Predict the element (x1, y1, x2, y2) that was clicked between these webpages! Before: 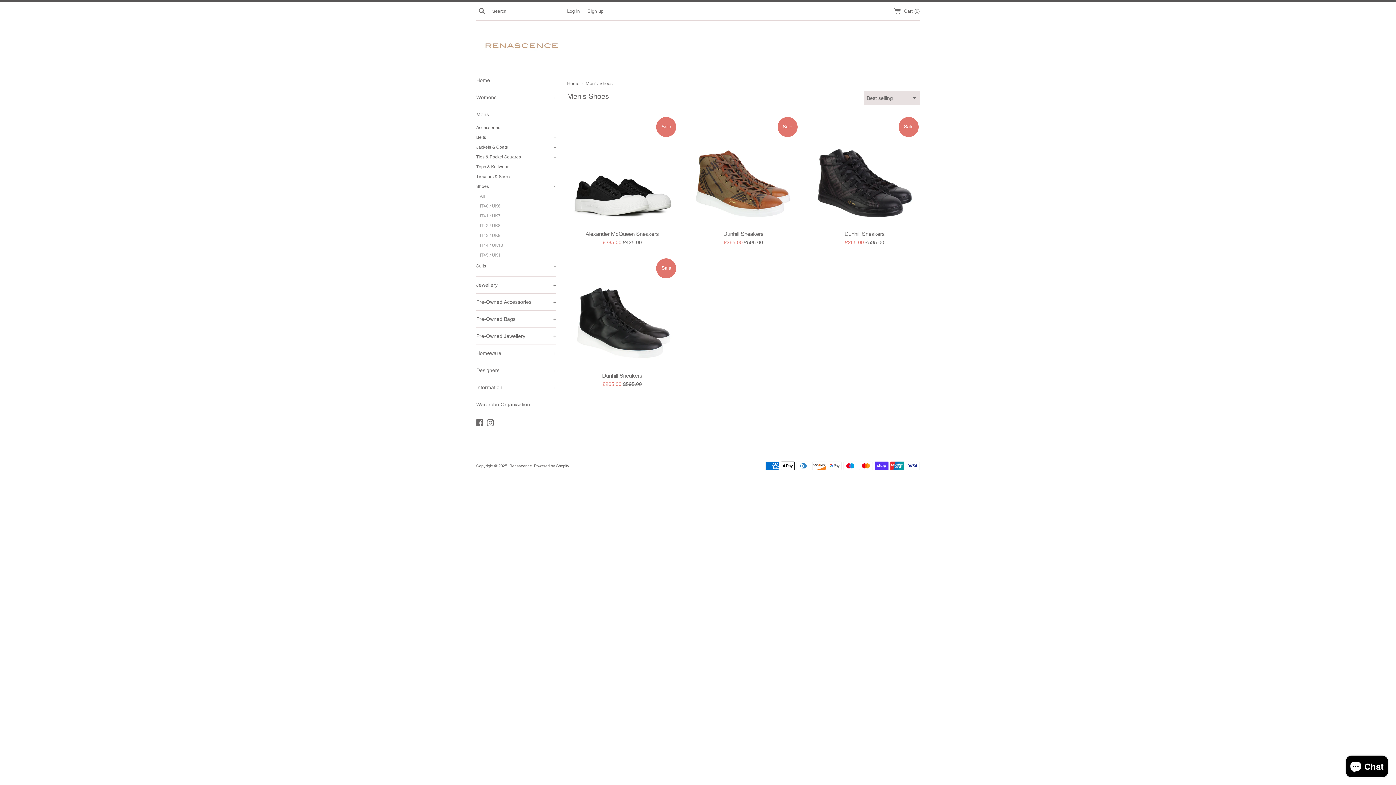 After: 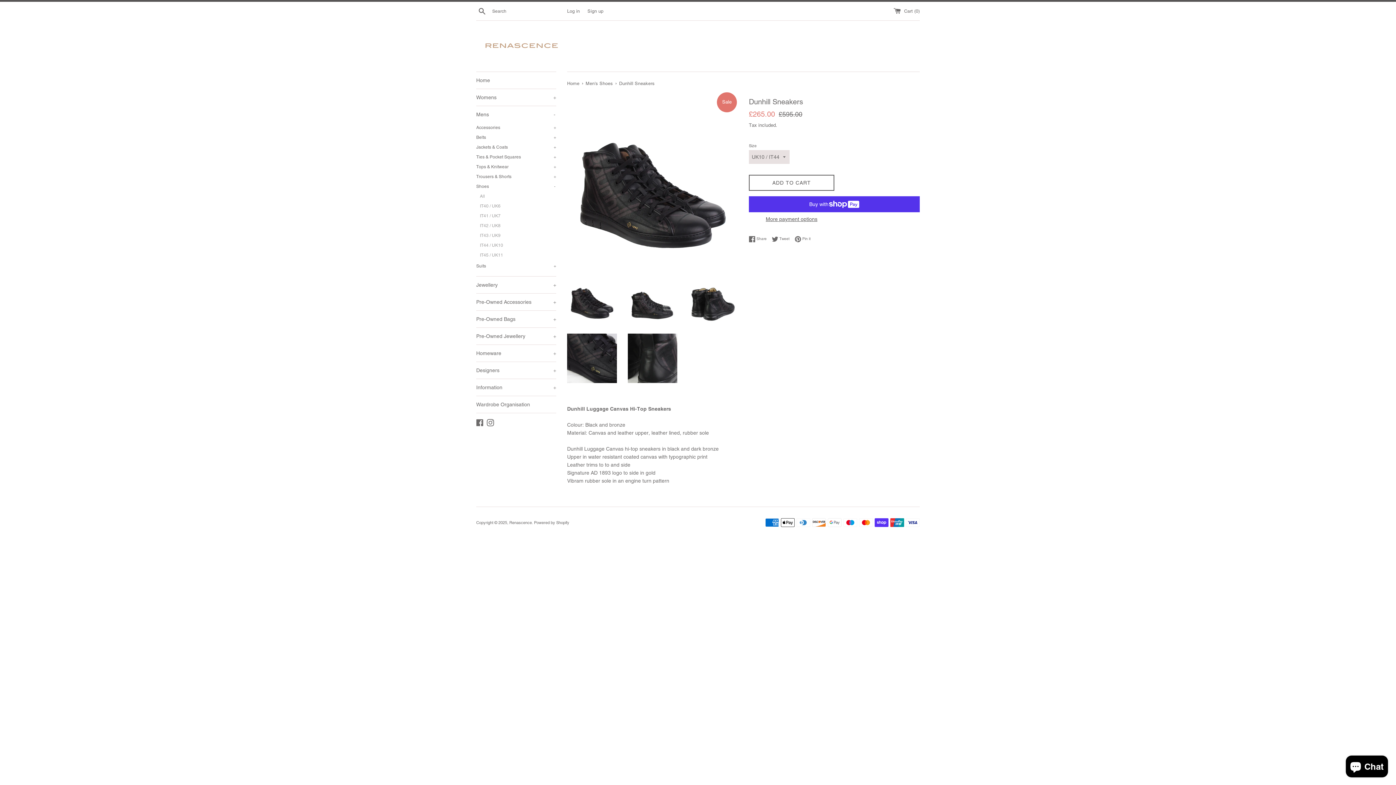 Action: label: Dunhill Sneakers bbox: (844, 231, 885, 237)